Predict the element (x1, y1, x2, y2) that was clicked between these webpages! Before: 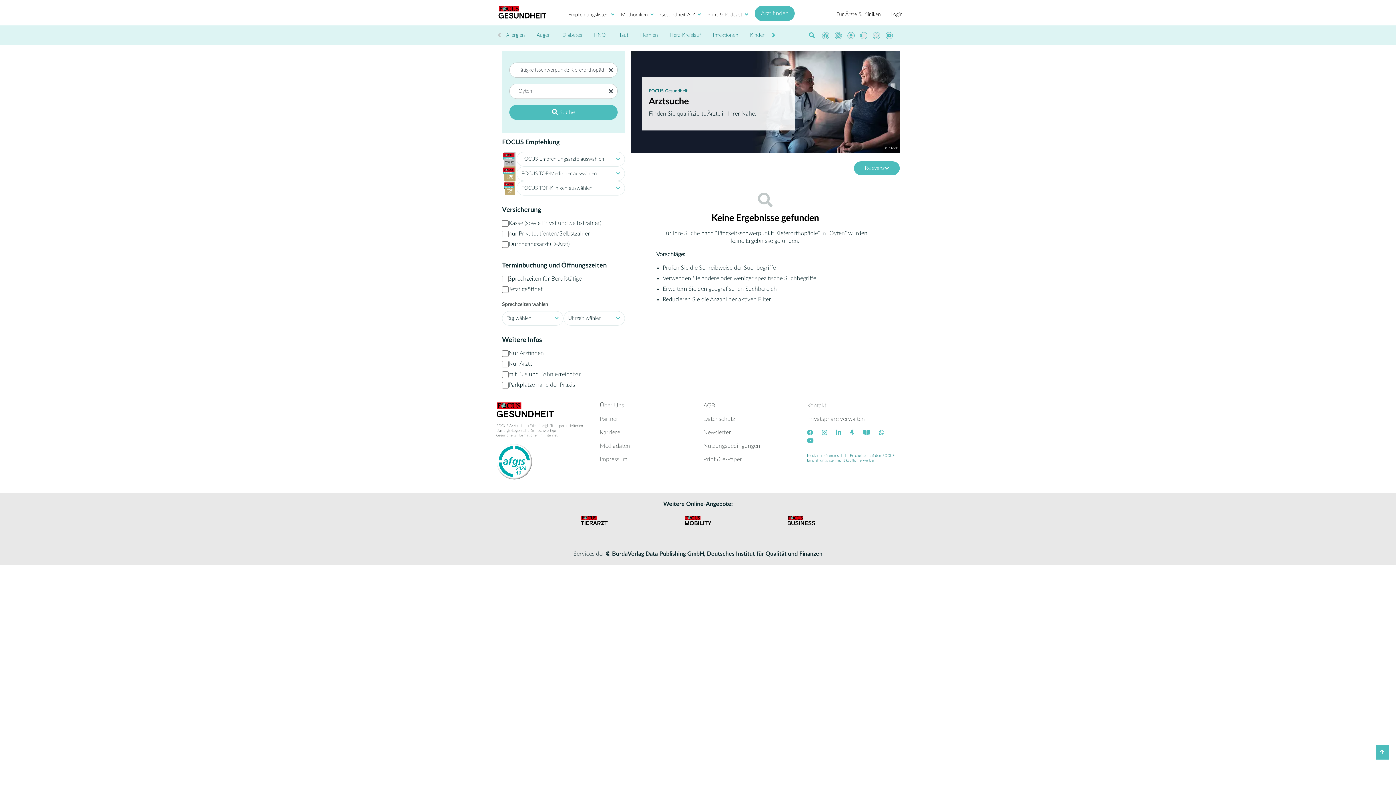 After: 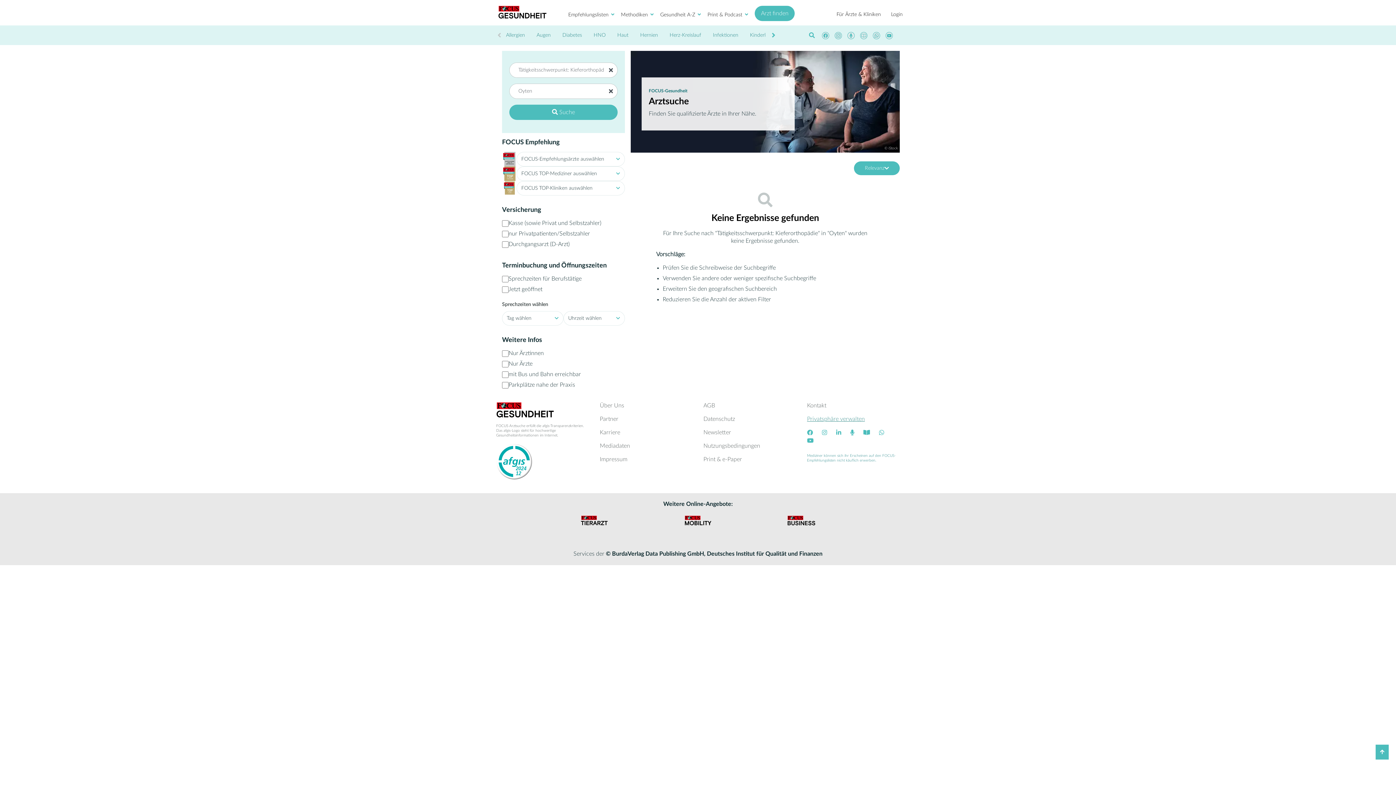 Action: bbox: (807, 416, 865, 422) label: Privatsphäre verwalten